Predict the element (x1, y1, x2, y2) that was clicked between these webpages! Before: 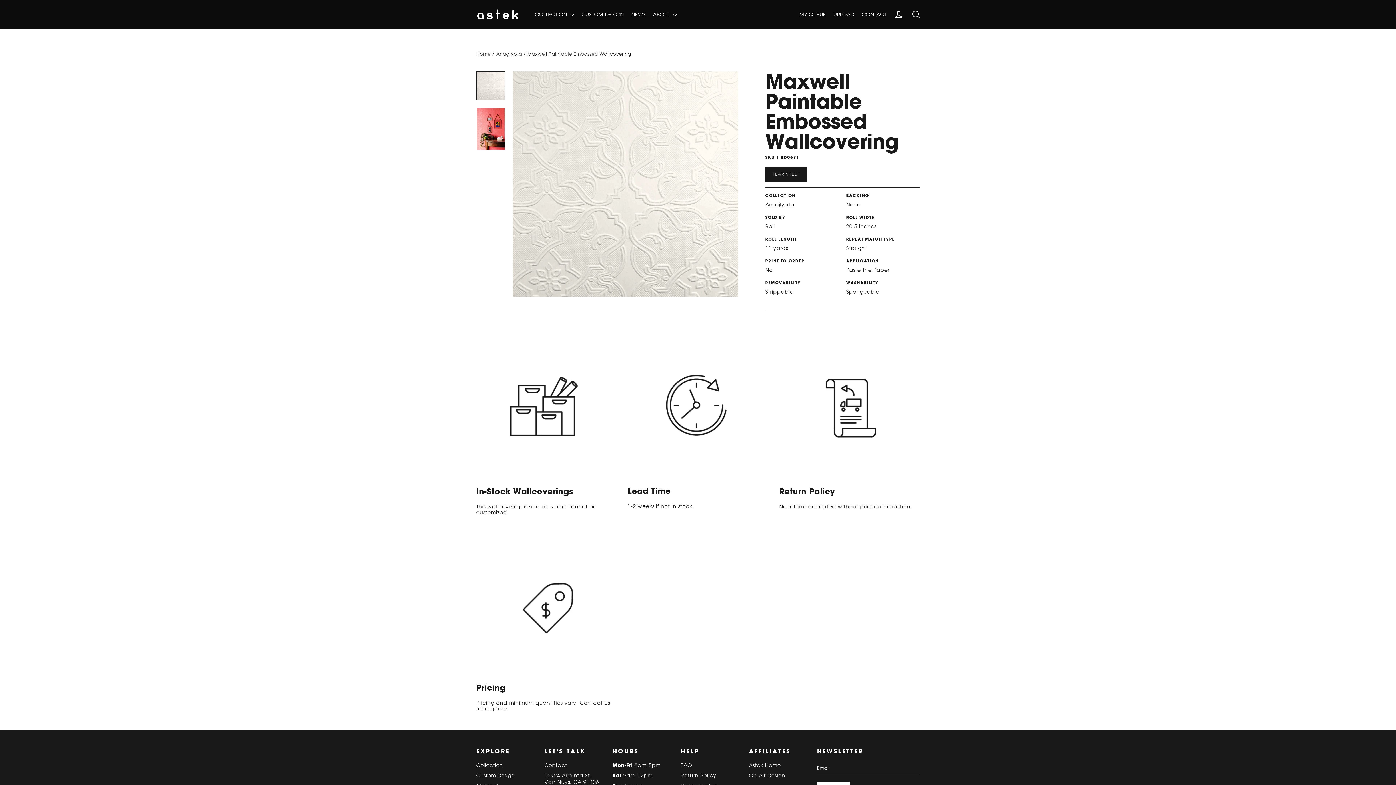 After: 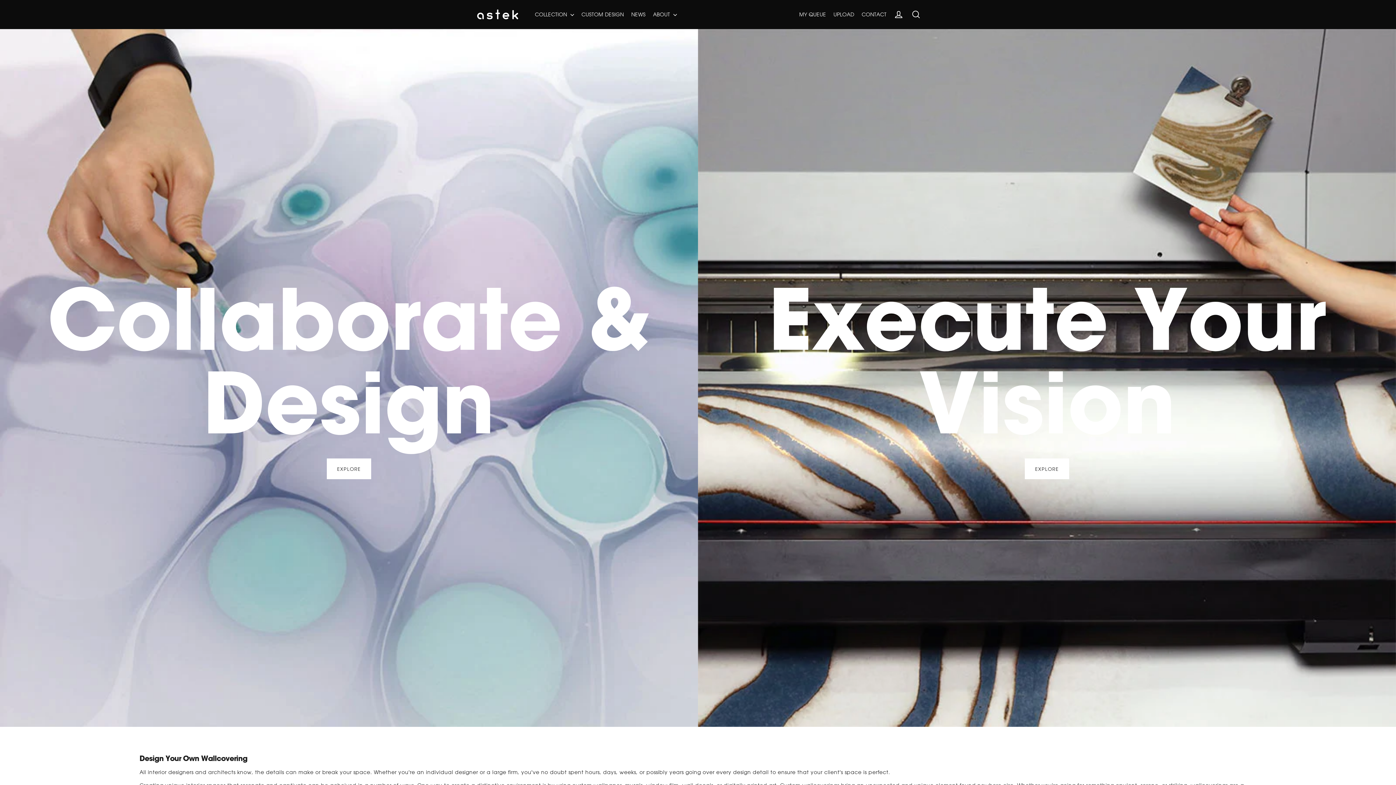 Action: label: Custom Design bbox: (476, 772, 533, 779)